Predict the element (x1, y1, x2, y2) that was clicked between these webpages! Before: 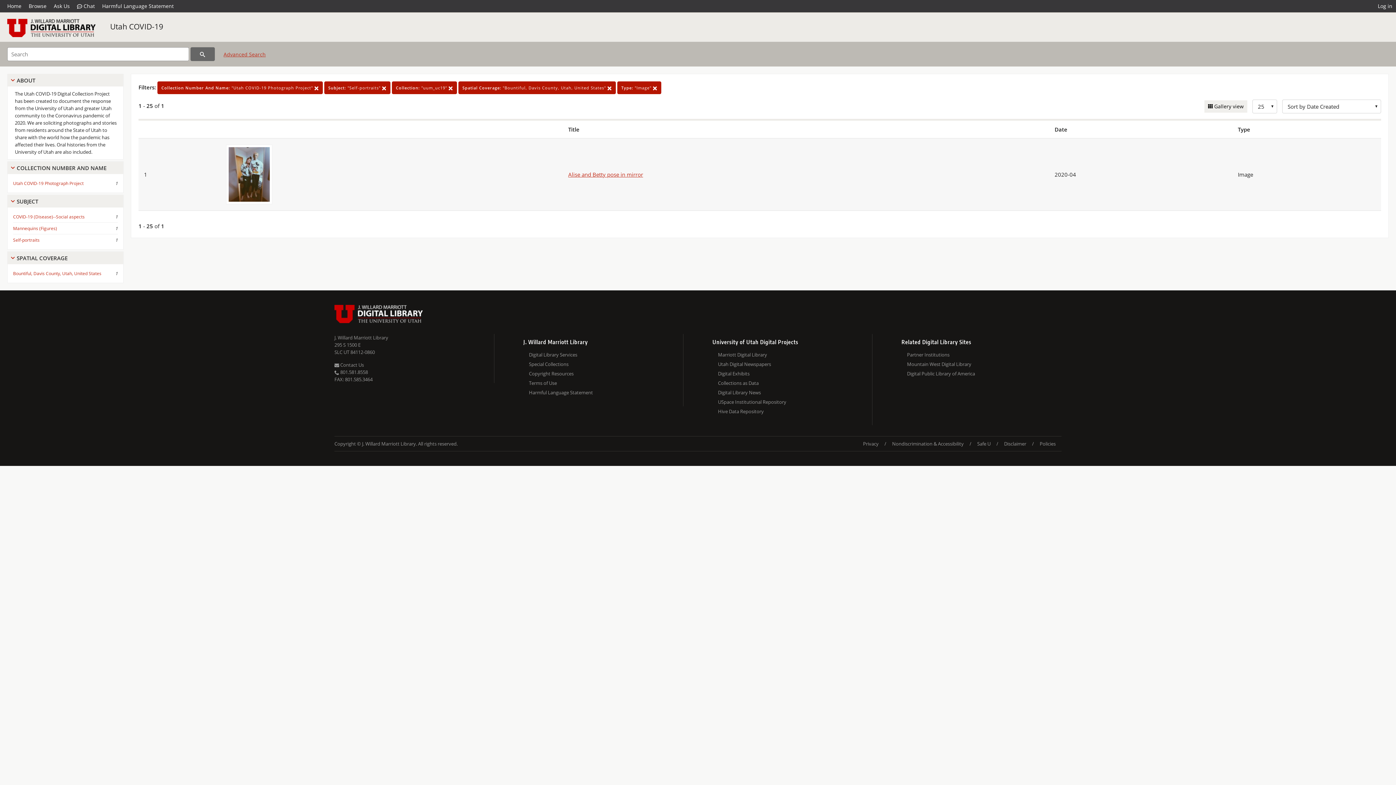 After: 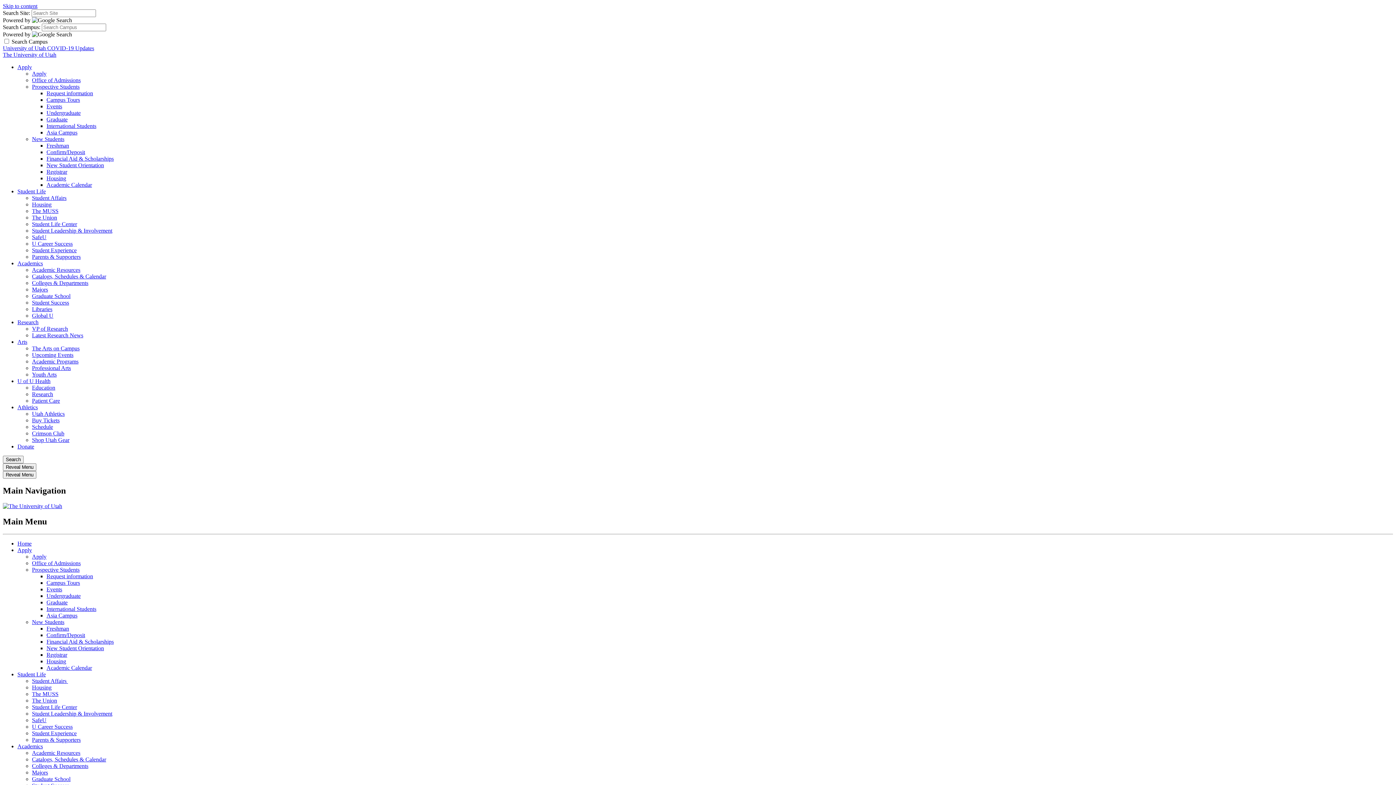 Action: label: Nondiscrimination & Accessibility bbox: (886, 436, 969, 451)